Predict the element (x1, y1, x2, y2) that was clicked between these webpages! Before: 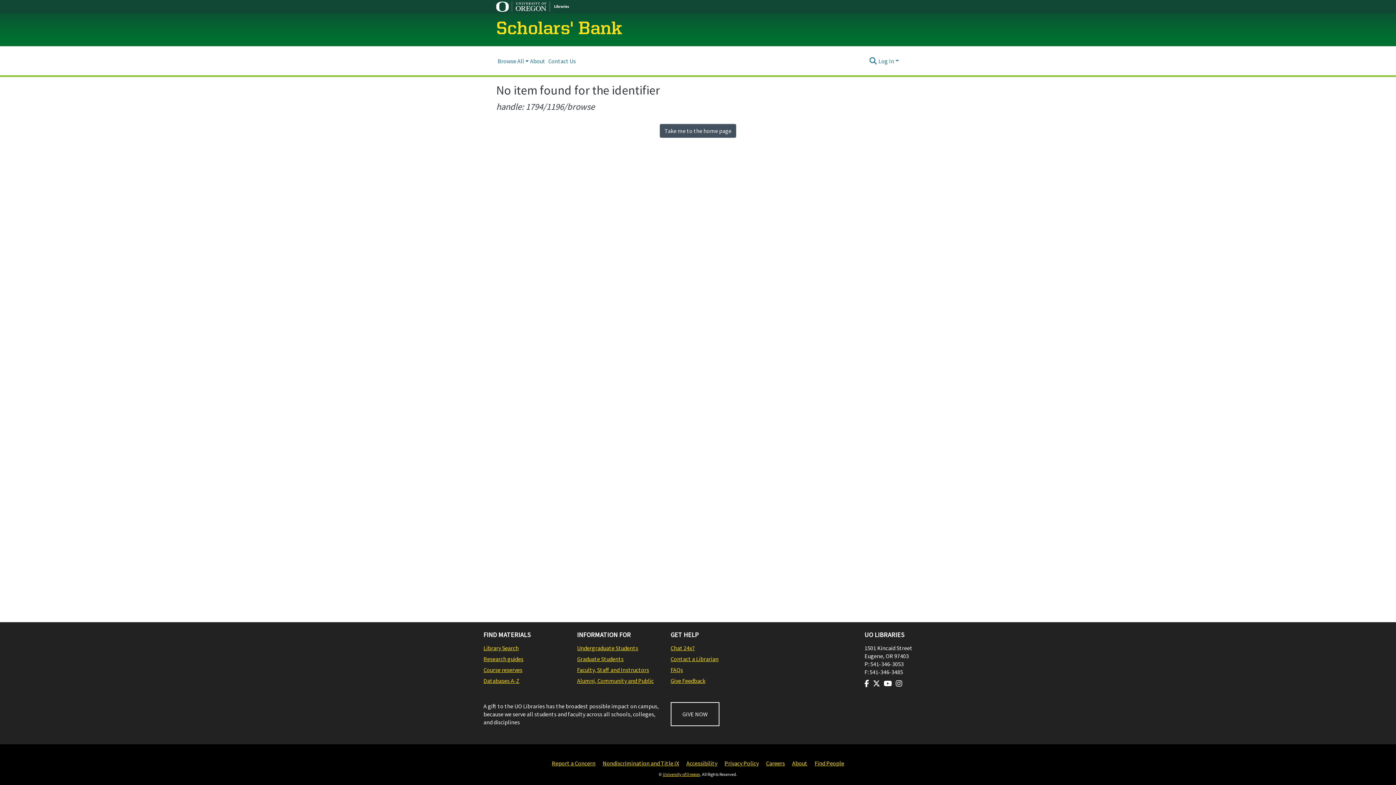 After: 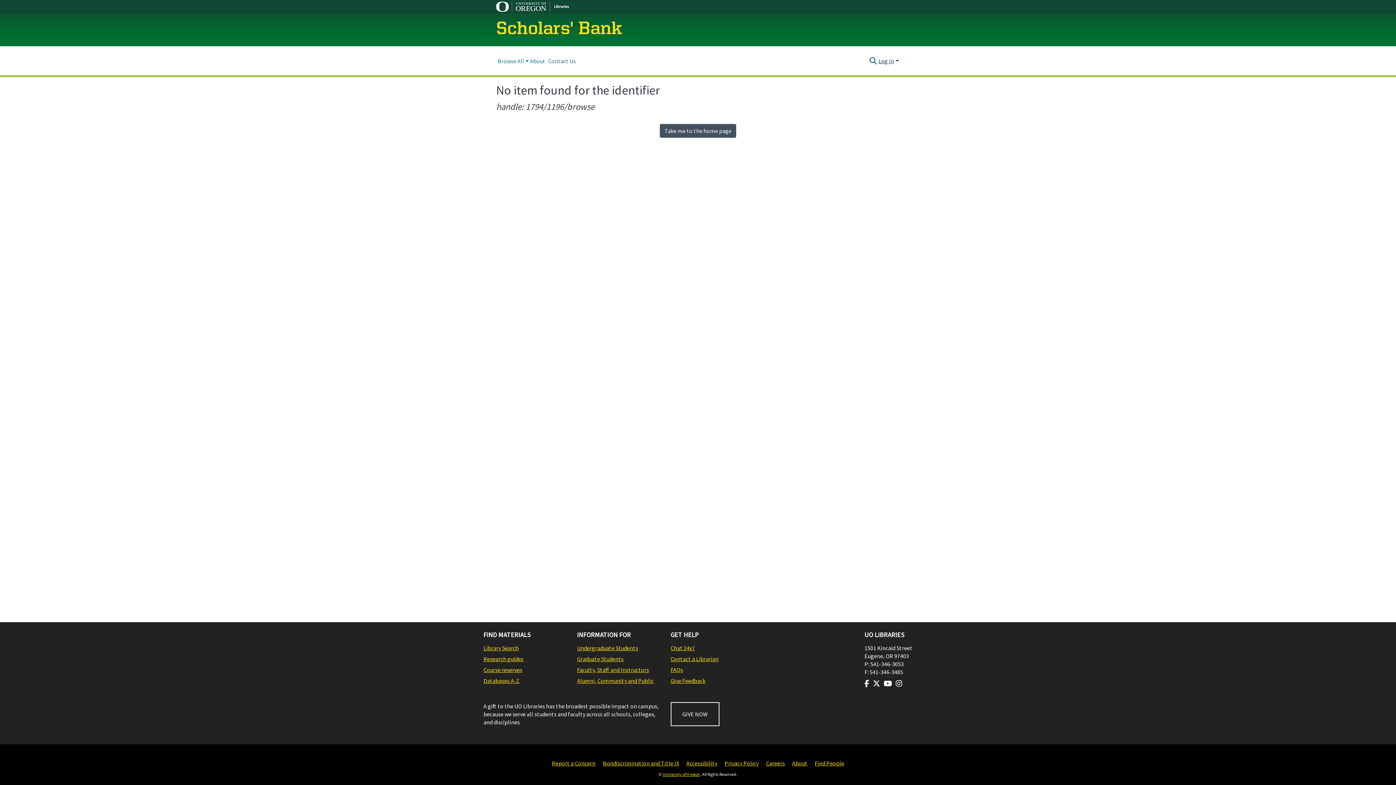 Action: bbox: (877, 57, 900, 64) label: Log In